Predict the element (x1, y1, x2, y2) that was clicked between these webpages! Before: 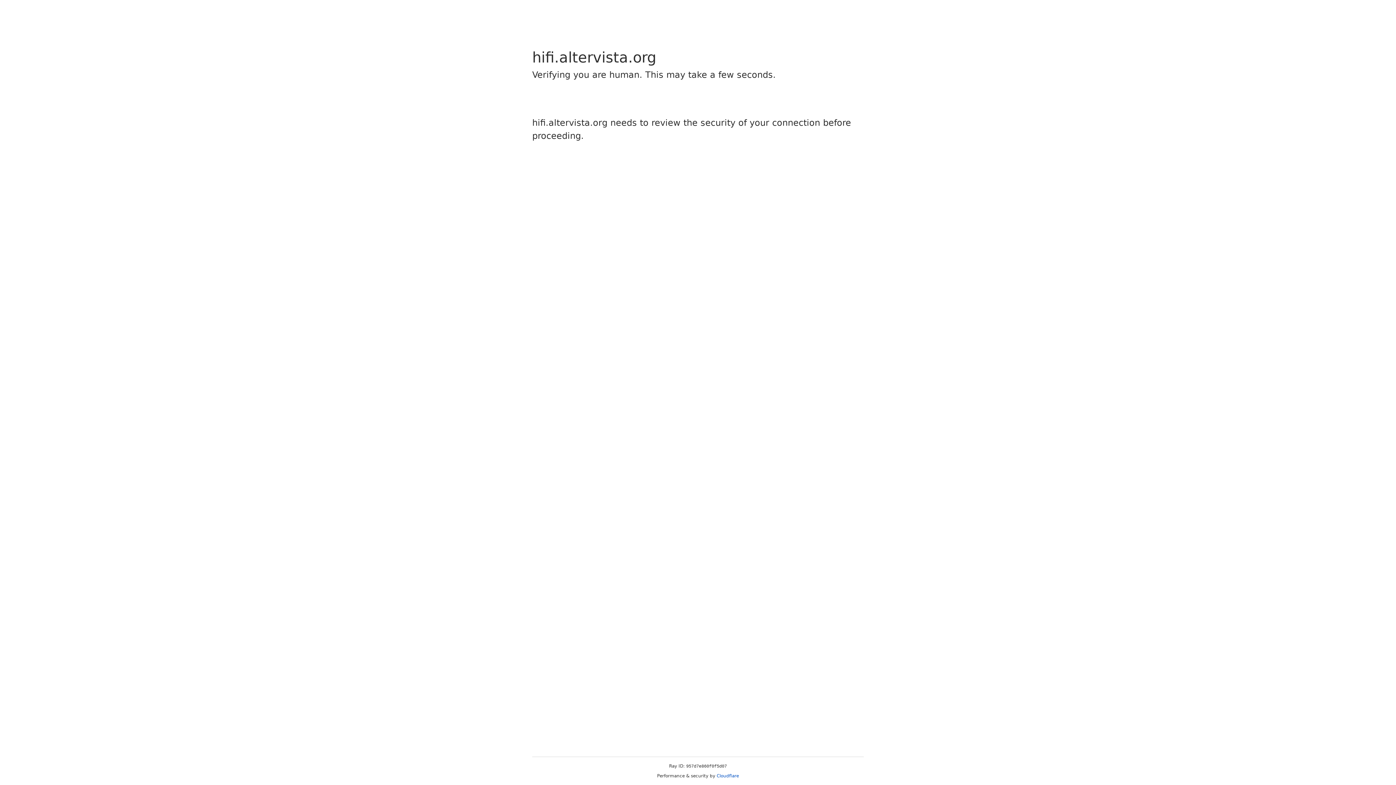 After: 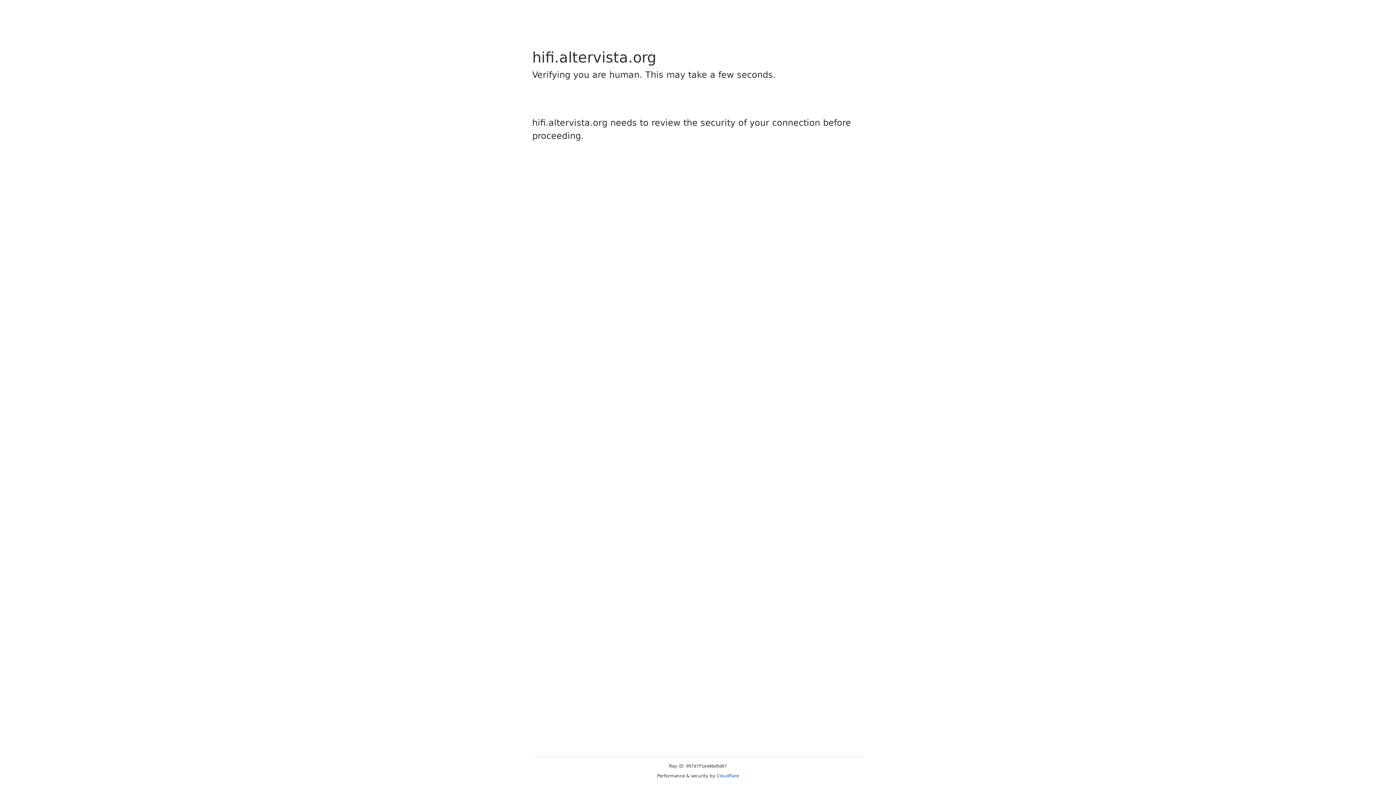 Action: label: Cloudflare bbox: (716, 773, 739, 778)